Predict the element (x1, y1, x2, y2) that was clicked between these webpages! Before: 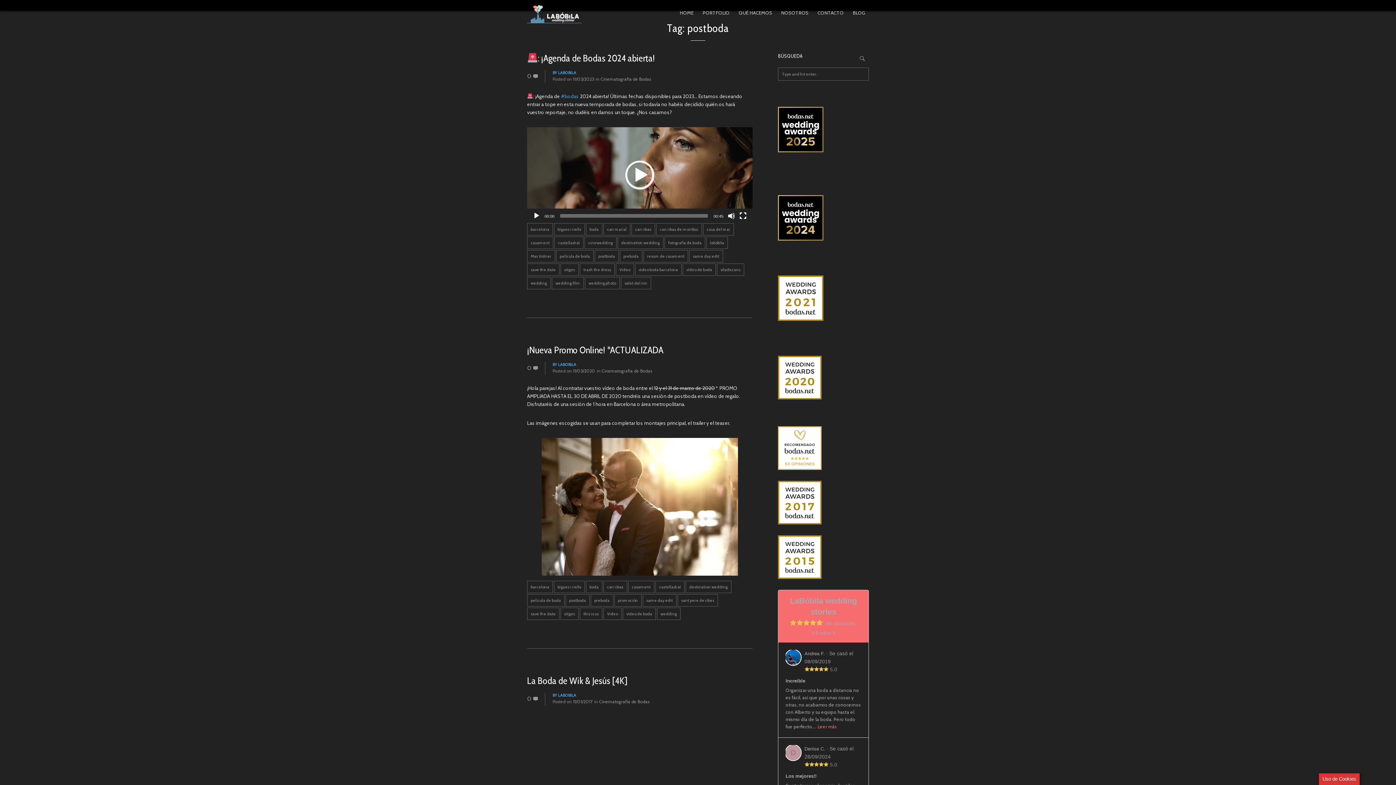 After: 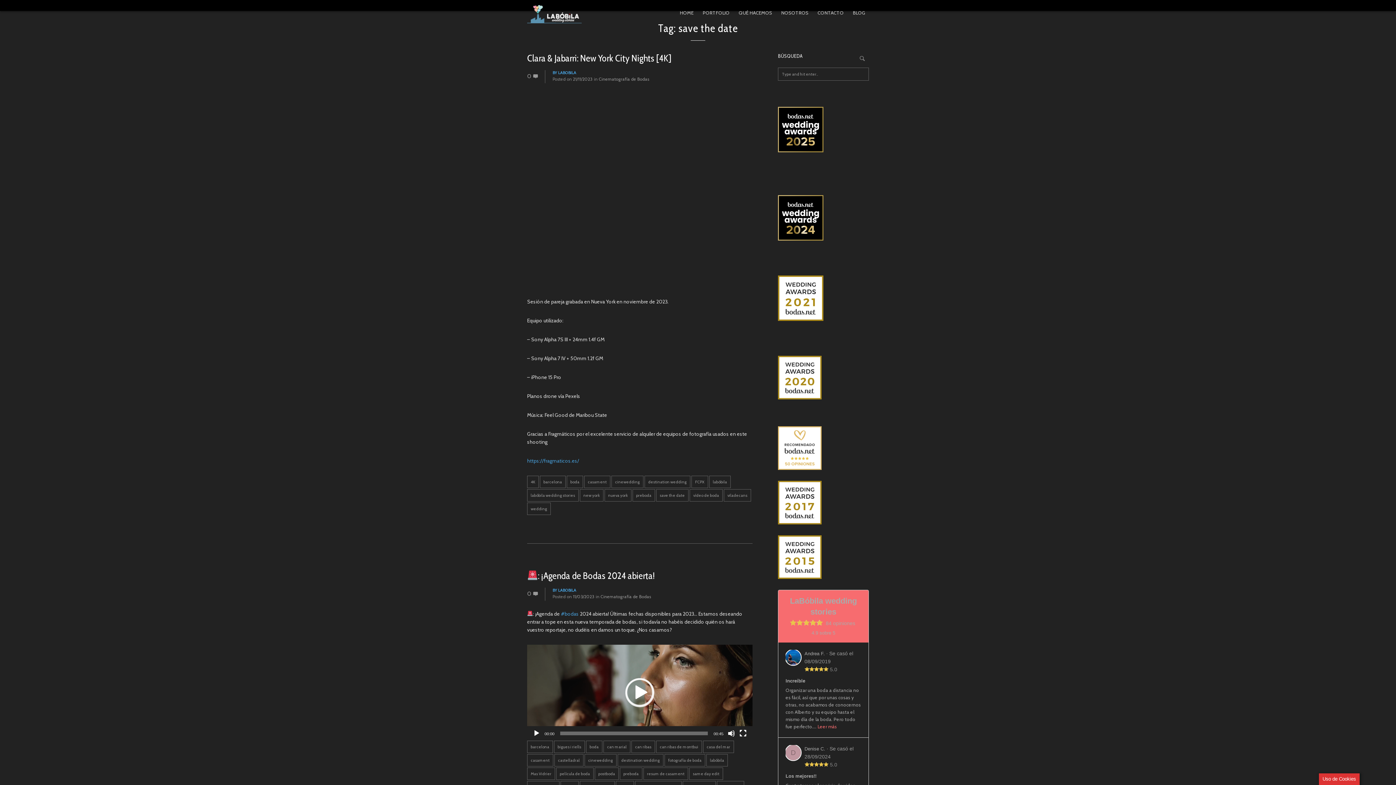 Action: label: save the date bbox: (527, 607, 559, 620)